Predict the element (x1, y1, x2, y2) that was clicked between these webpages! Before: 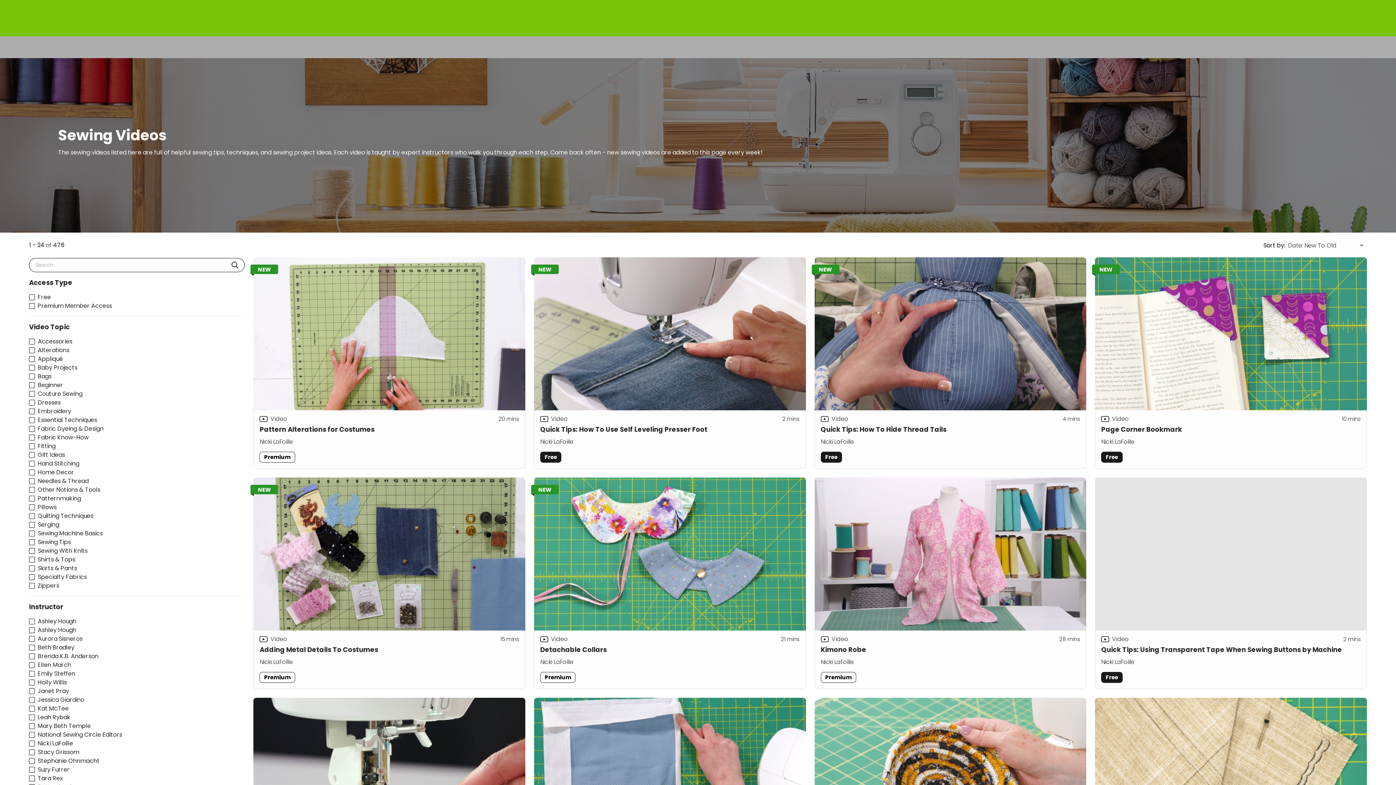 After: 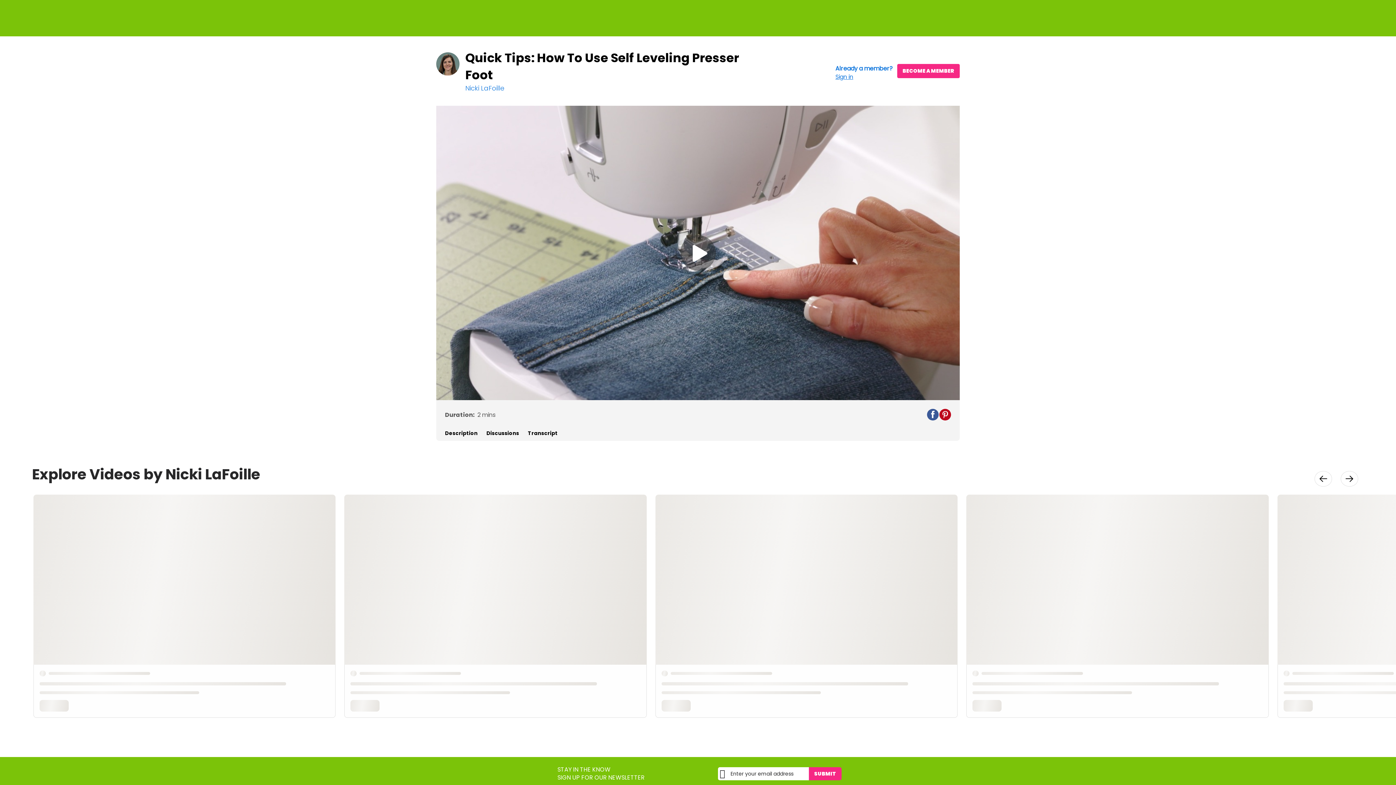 Action: label: Quick Tips: How To Use Self Leveling Presser Foot
Video
2
 mins
Nicki LaFoille
Free bbox: (534, 257, 806, 469)